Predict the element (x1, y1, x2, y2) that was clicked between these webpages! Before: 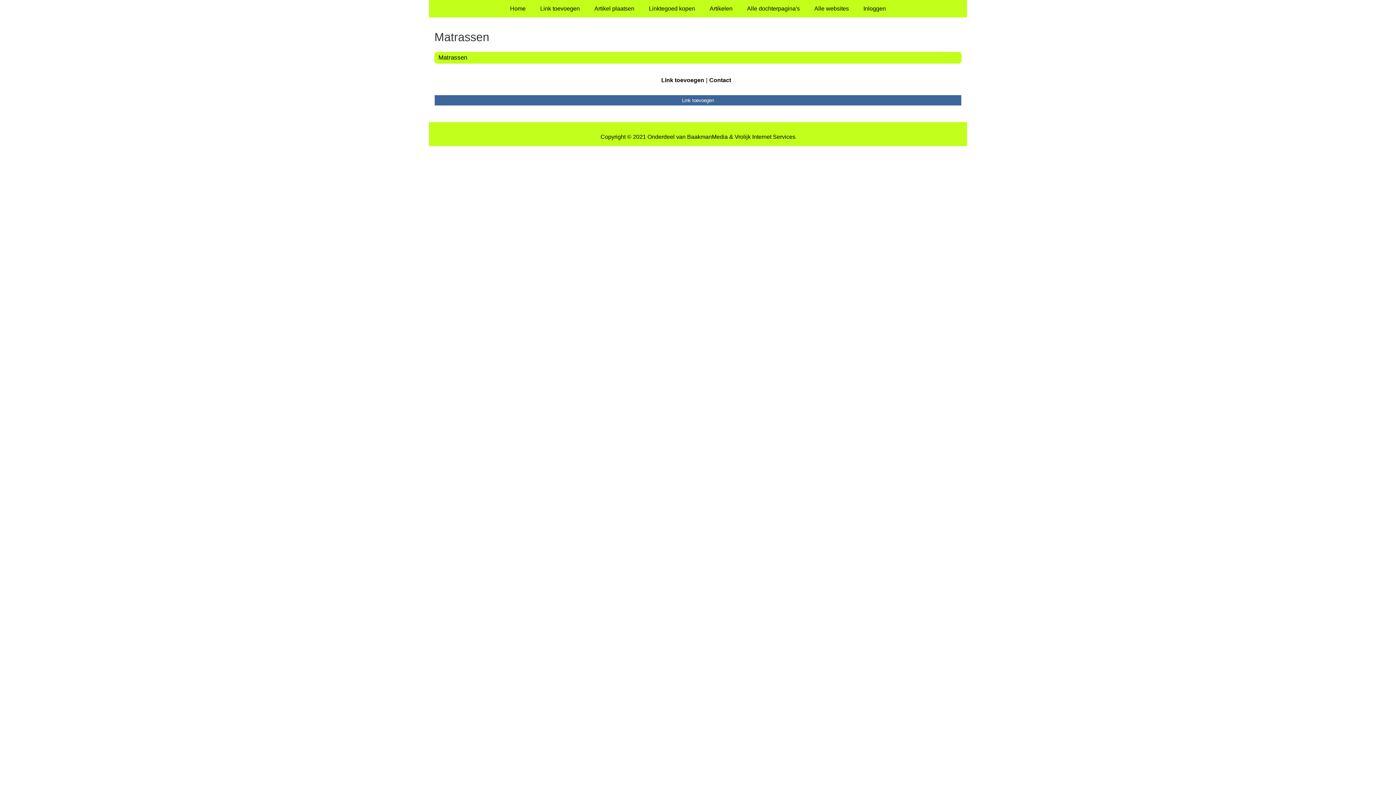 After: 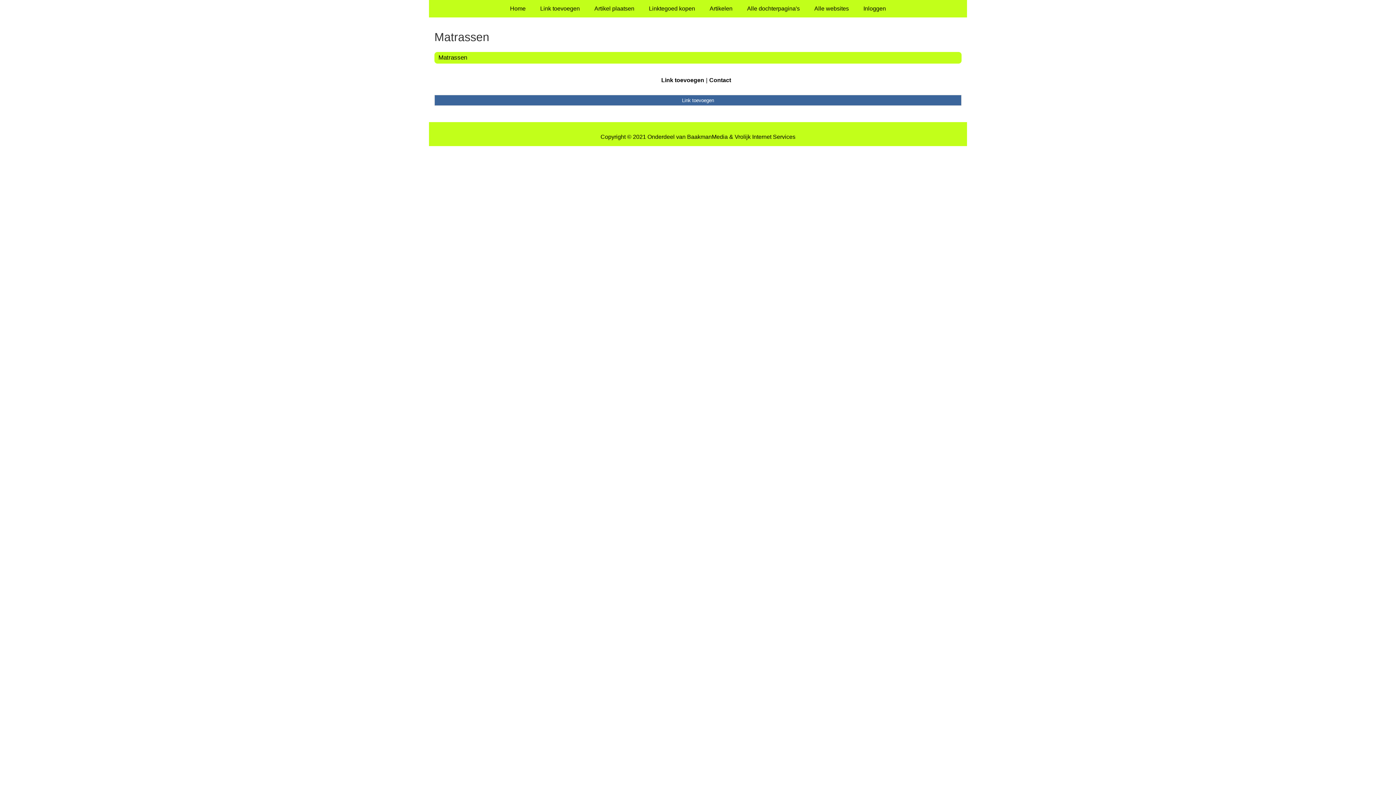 Action: bbox: (438, 54, 467, 61) label: Matrassen